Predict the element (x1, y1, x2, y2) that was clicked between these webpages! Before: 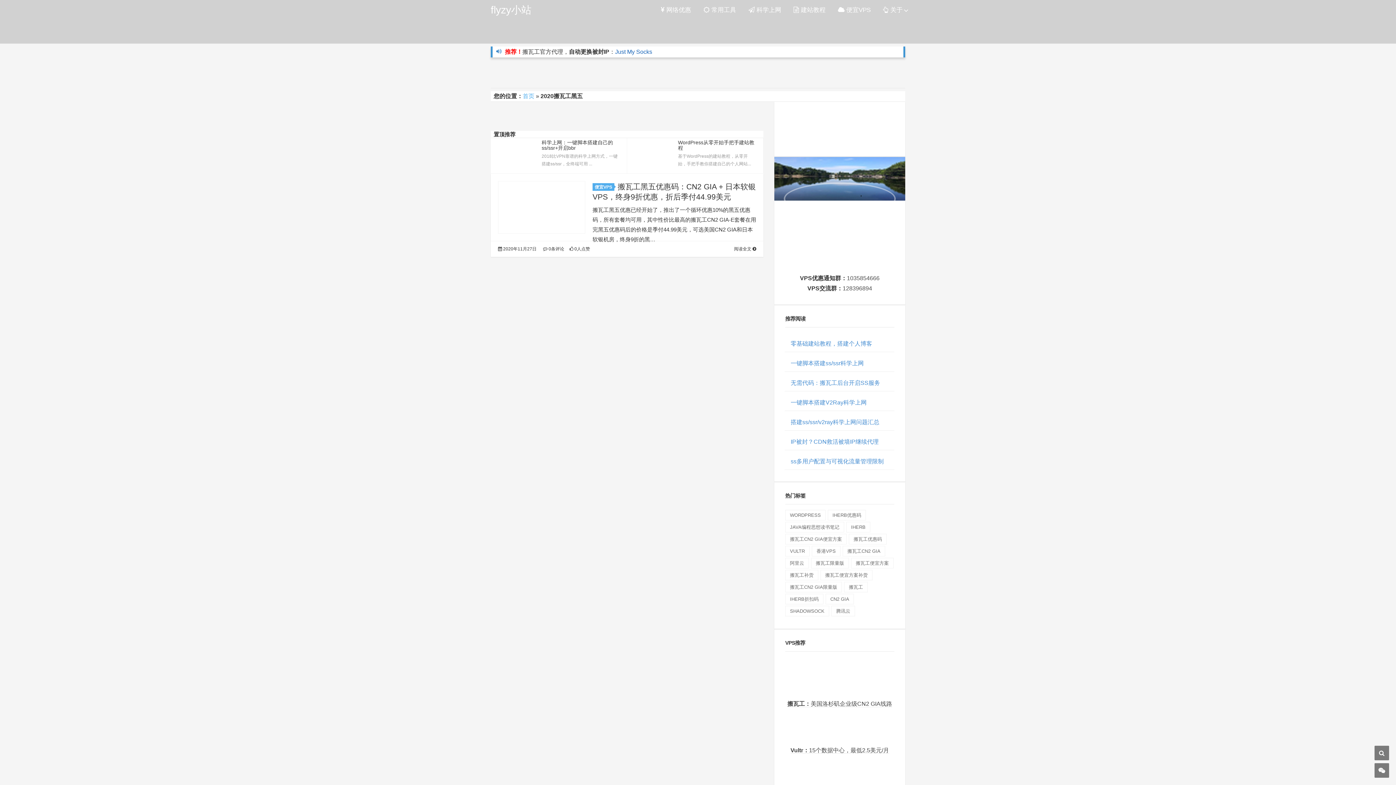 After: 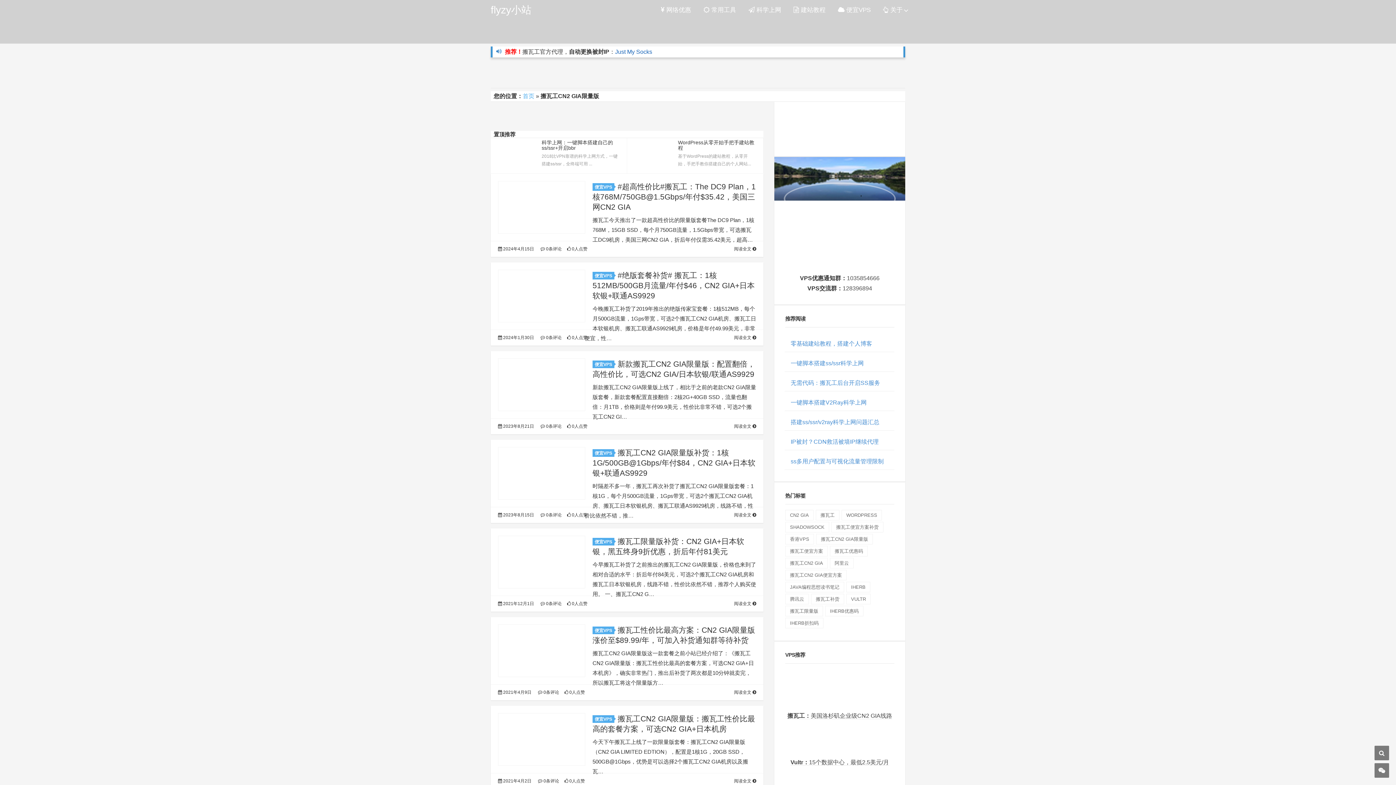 Action: bbox: (785, 582, 842, 592) label: 搬瓦工CN2 GIA限量版